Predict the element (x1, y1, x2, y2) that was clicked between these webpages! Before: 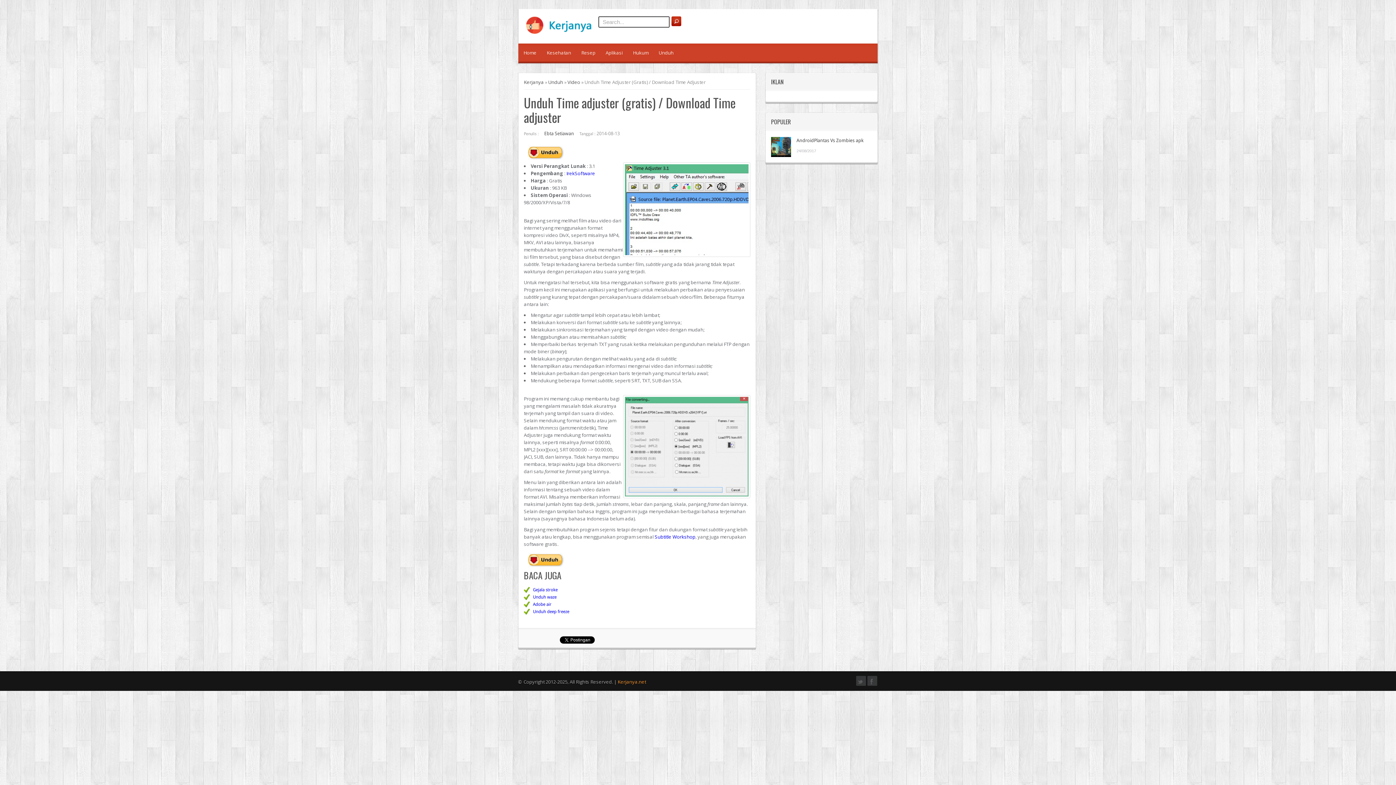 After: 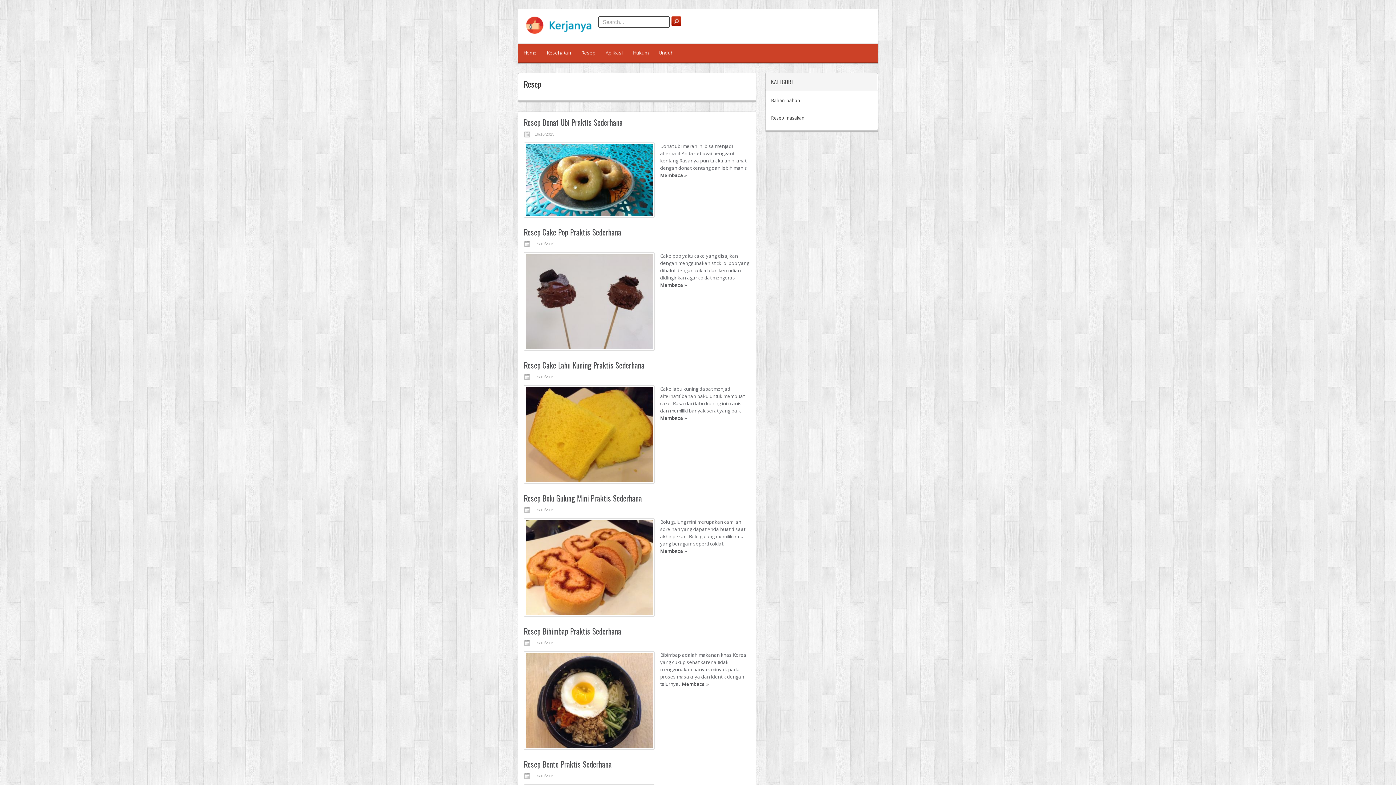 Action: bbox: (576, 43, 600, 63) label: Resep